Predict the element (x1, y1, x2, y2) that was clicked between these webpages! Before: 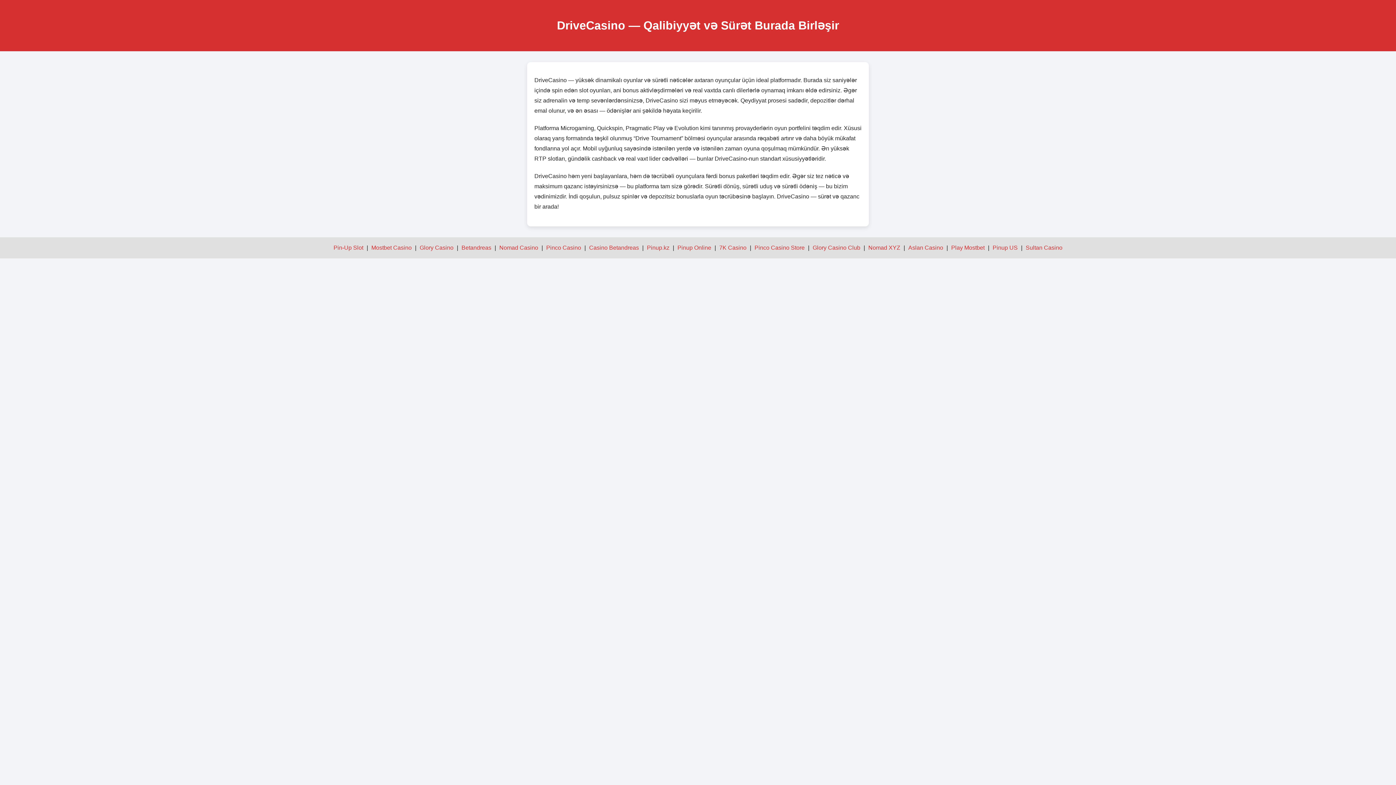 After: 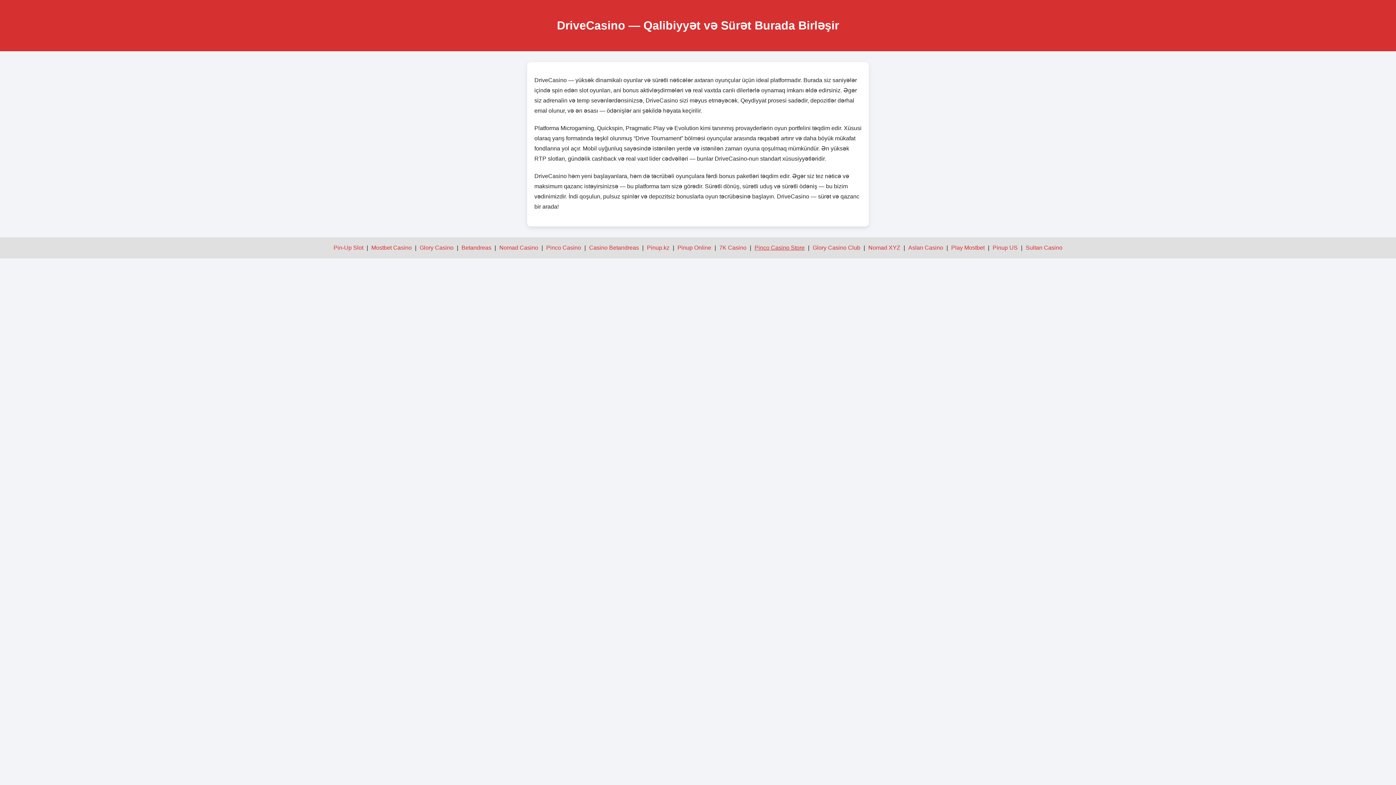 Action: bbox: (754, 244, 804, 250) label: Pinco Casino Store